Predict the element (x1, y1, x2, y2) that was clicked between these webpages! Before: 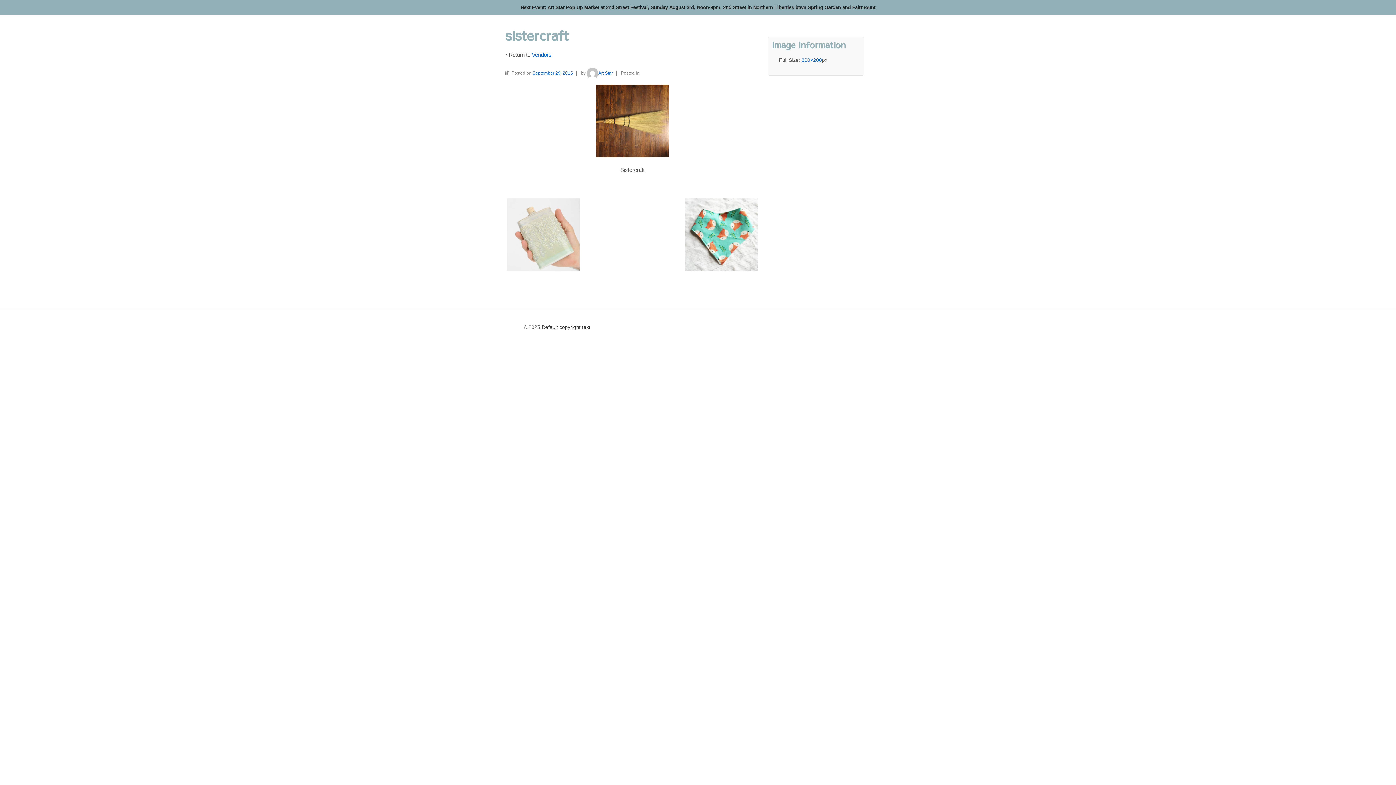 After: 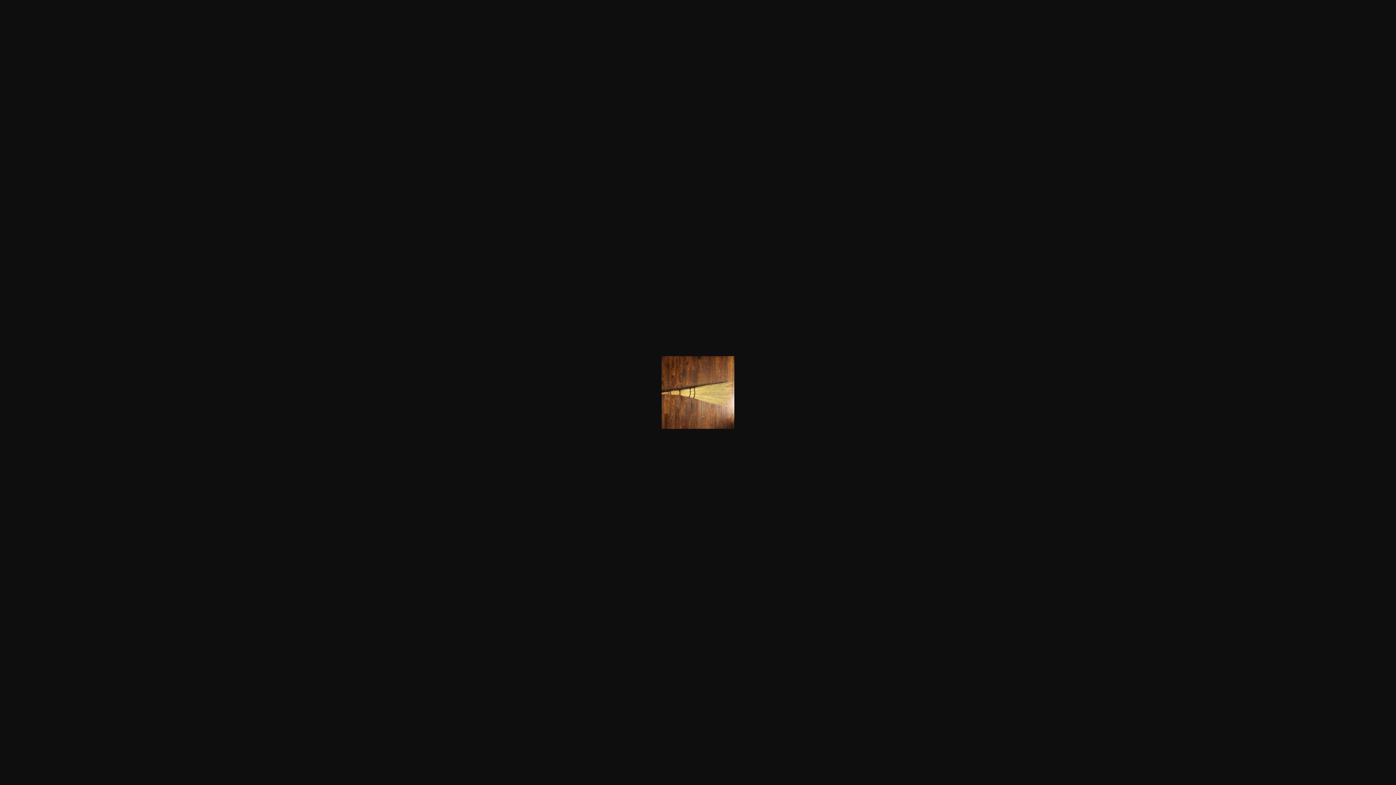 Action: label: 200×200 bbox: (801, 56, 822, 64)